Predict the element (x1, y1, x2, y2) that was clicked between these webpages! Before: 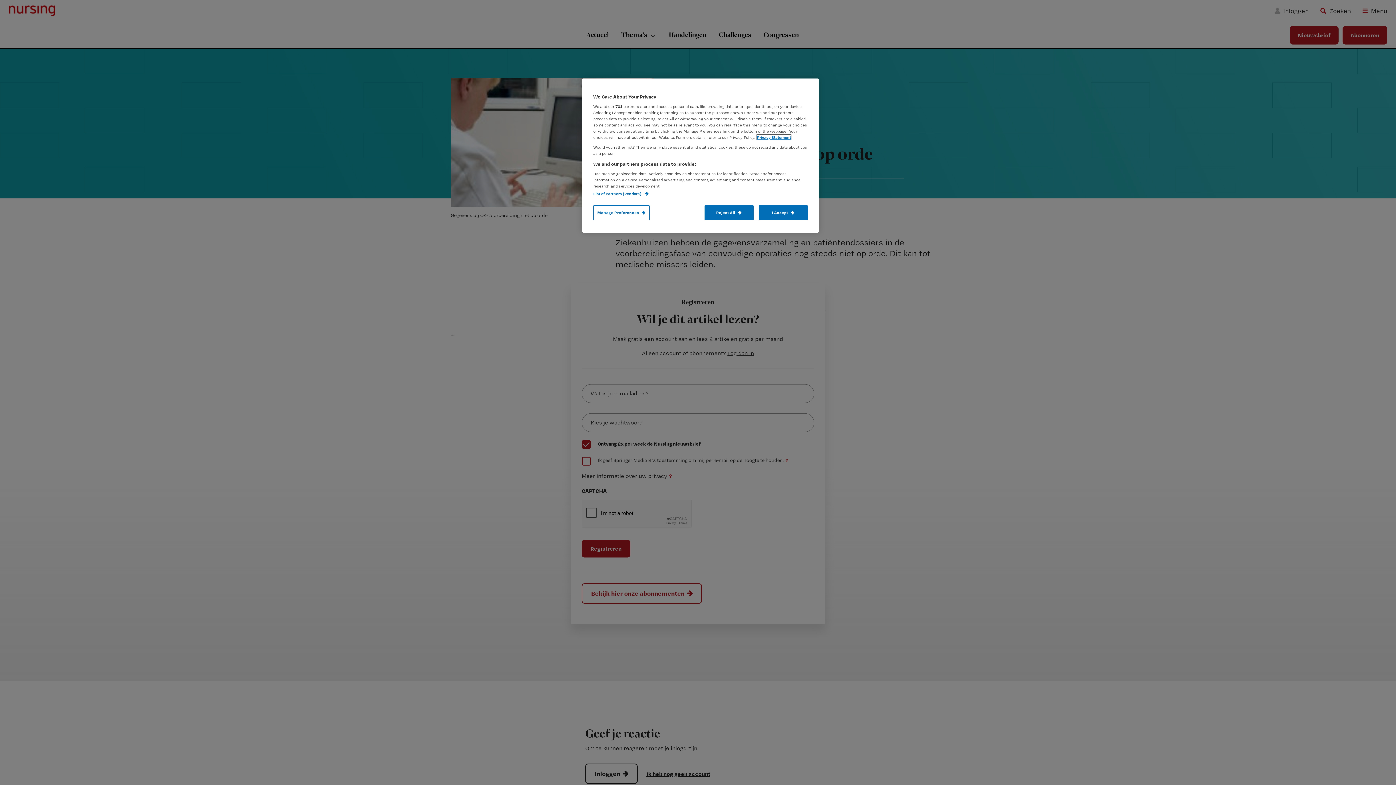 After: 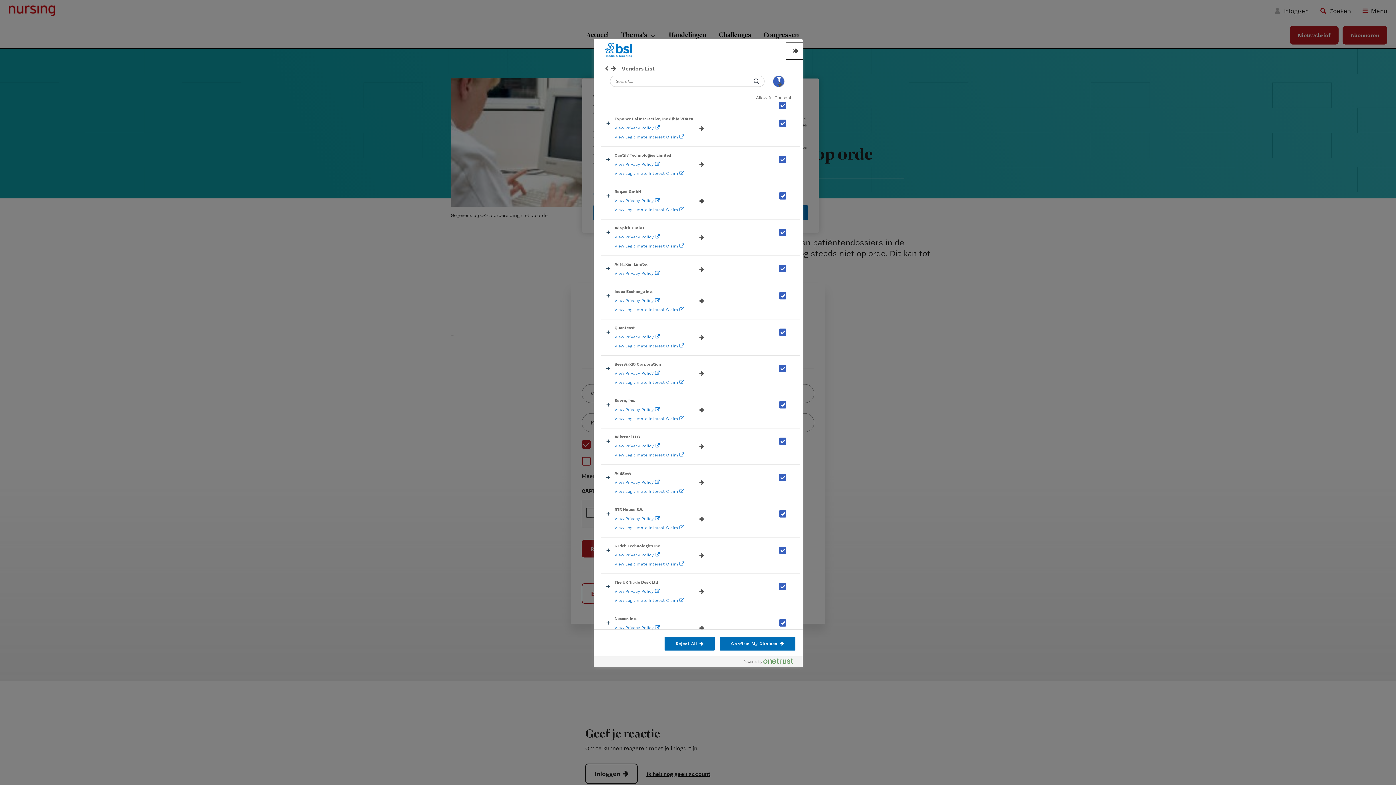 Action: label: List of Partners (vendors)  bbox: (593, 191, 648, 196)